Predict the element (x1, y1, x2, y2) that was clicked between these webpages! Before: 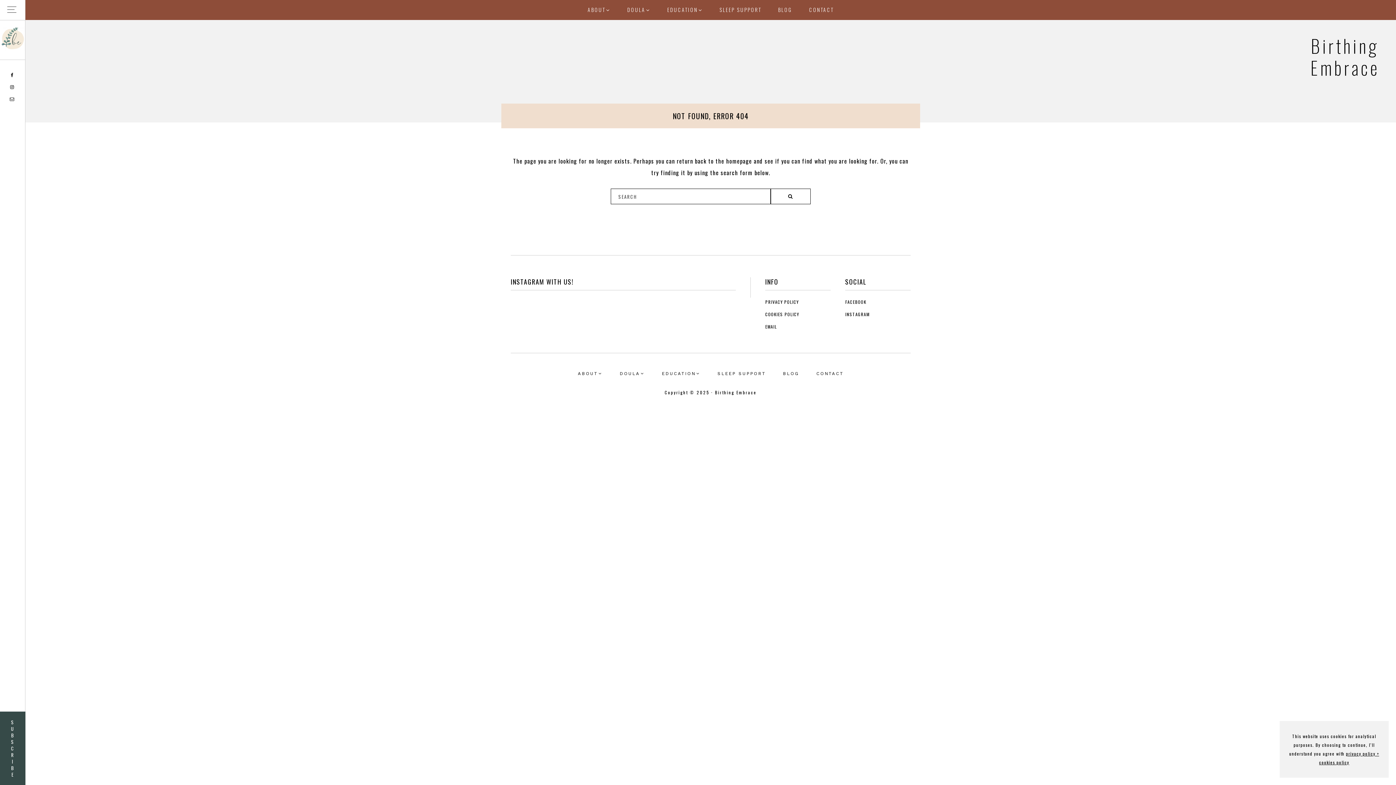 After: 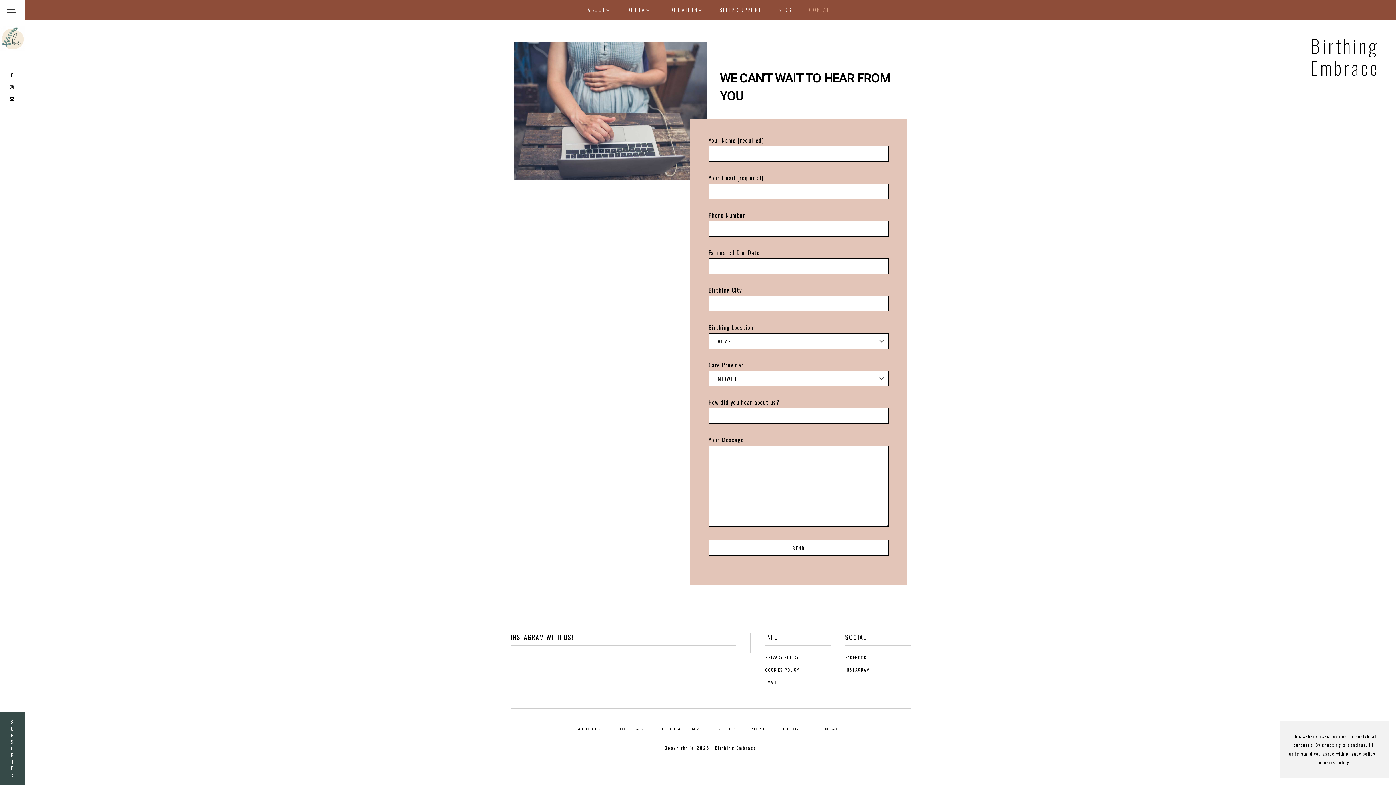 Action: label: CONTACT bbox: (802, 0, 841, 19)